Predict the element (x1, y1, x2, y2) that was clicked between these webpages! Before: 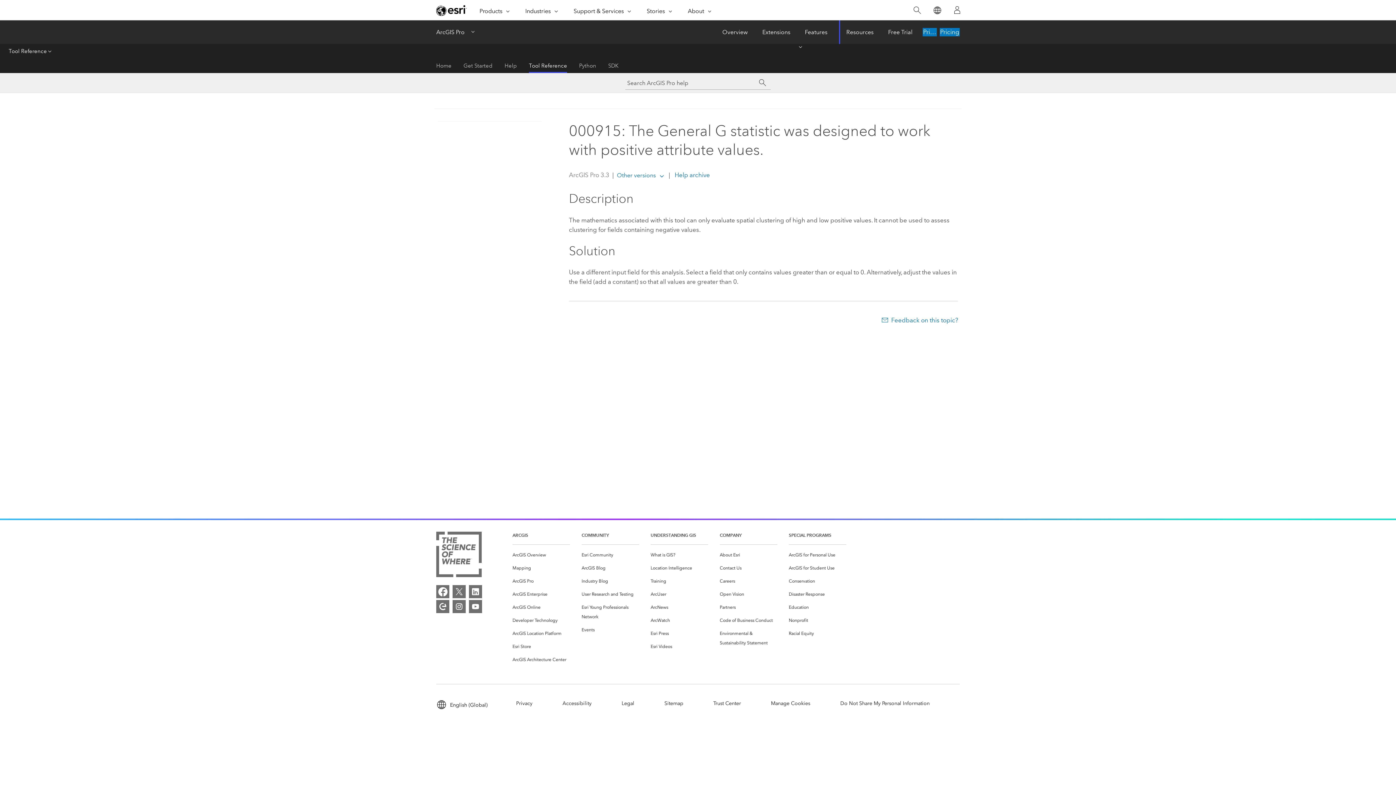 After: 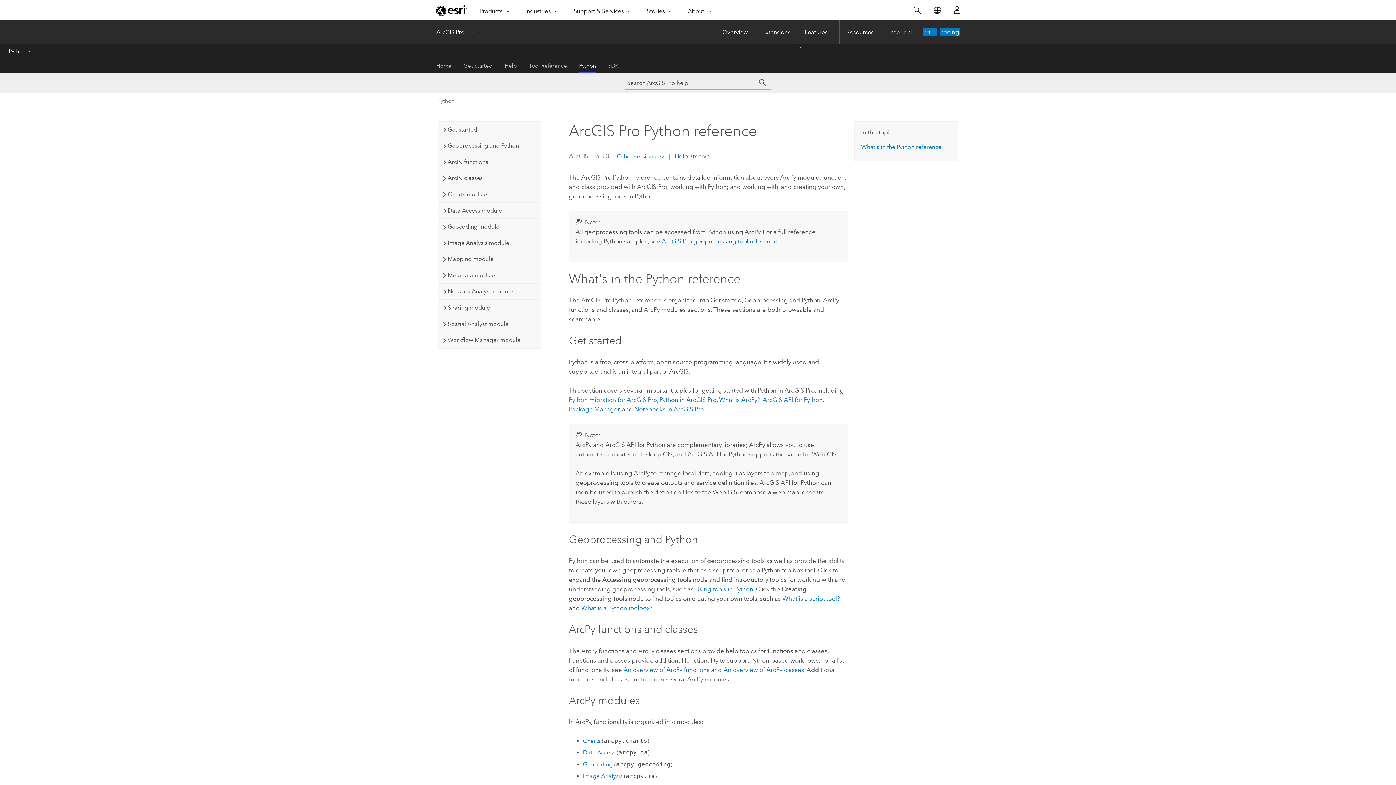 Action: label: Python bbox: (579, 58, 596, 73)